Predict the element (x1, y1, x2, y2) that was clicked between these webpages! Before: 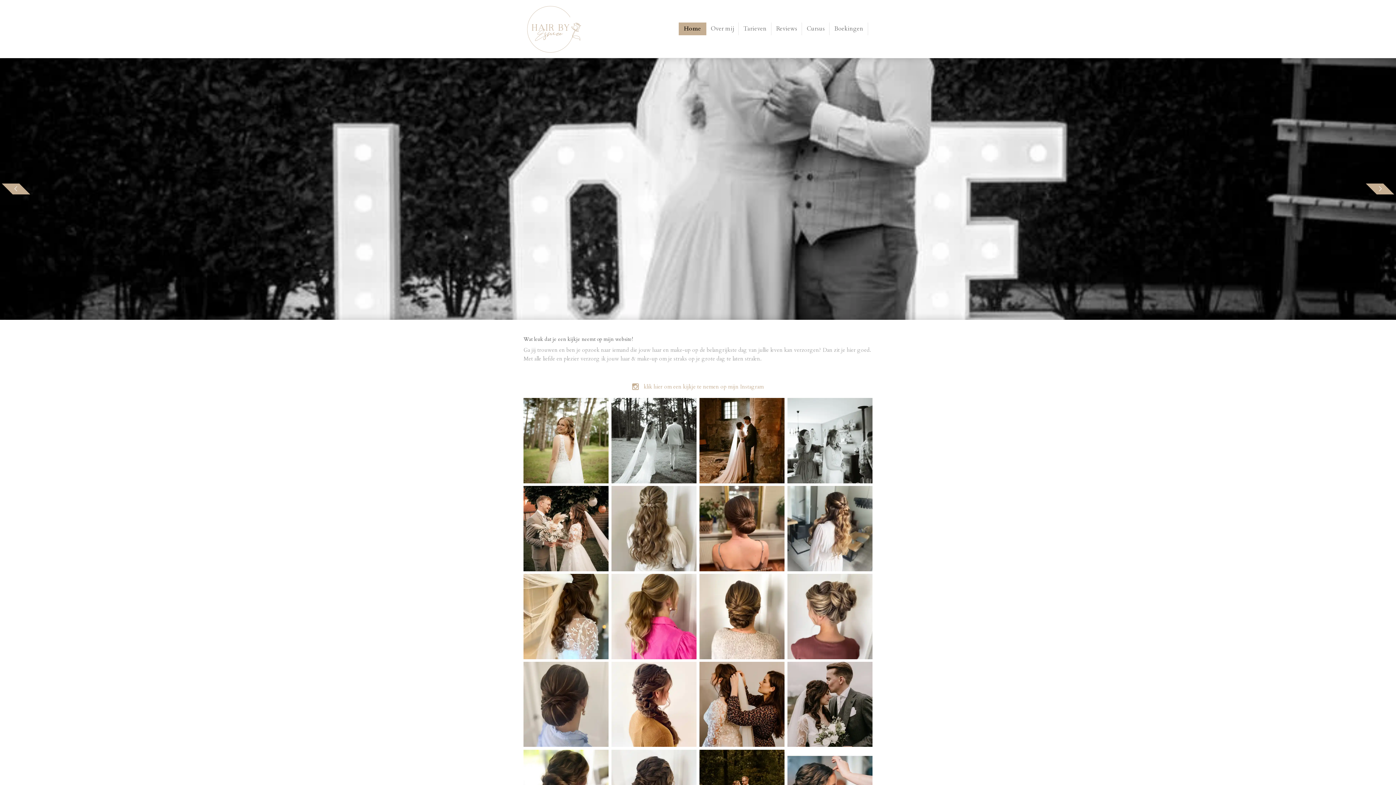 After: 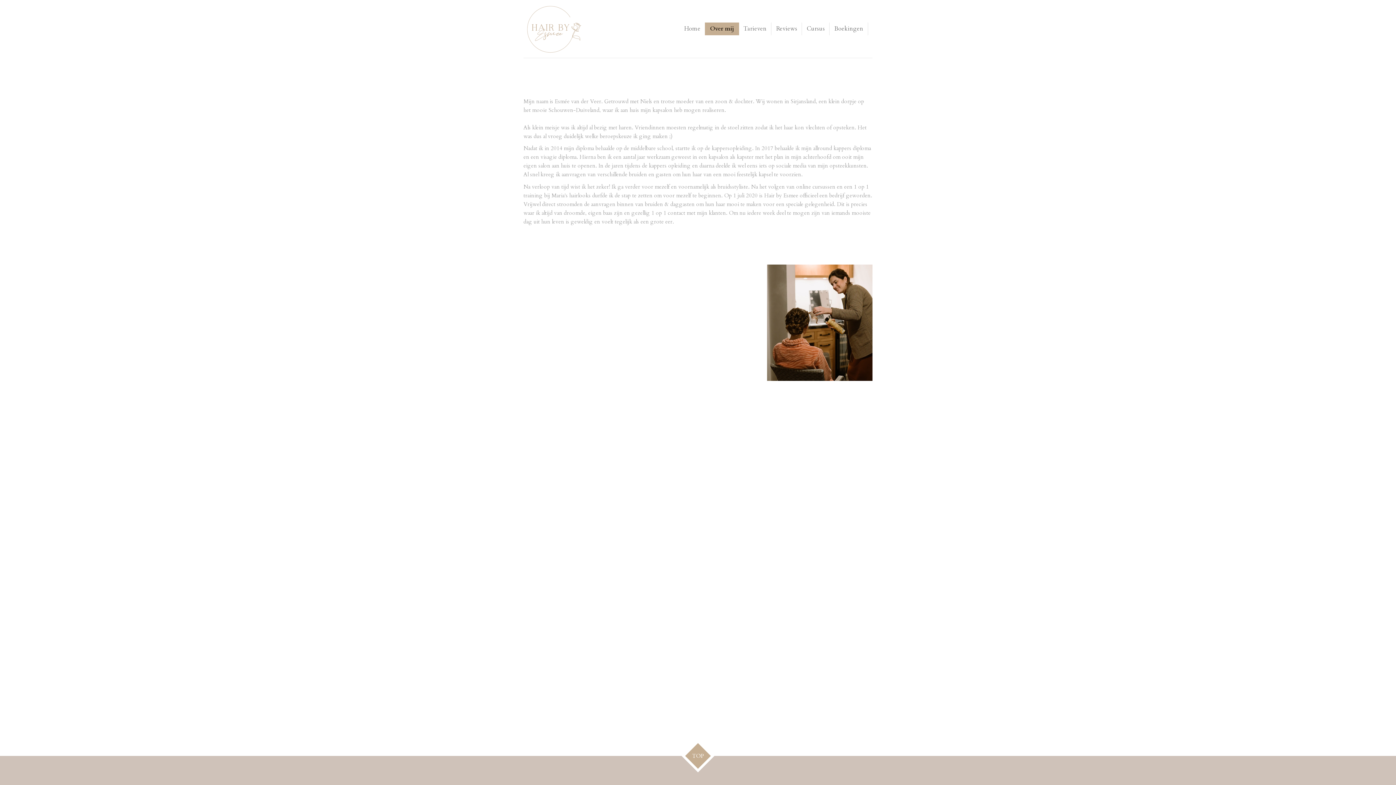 Action: label: Over mij bbox: (706, 22, 738, 35)